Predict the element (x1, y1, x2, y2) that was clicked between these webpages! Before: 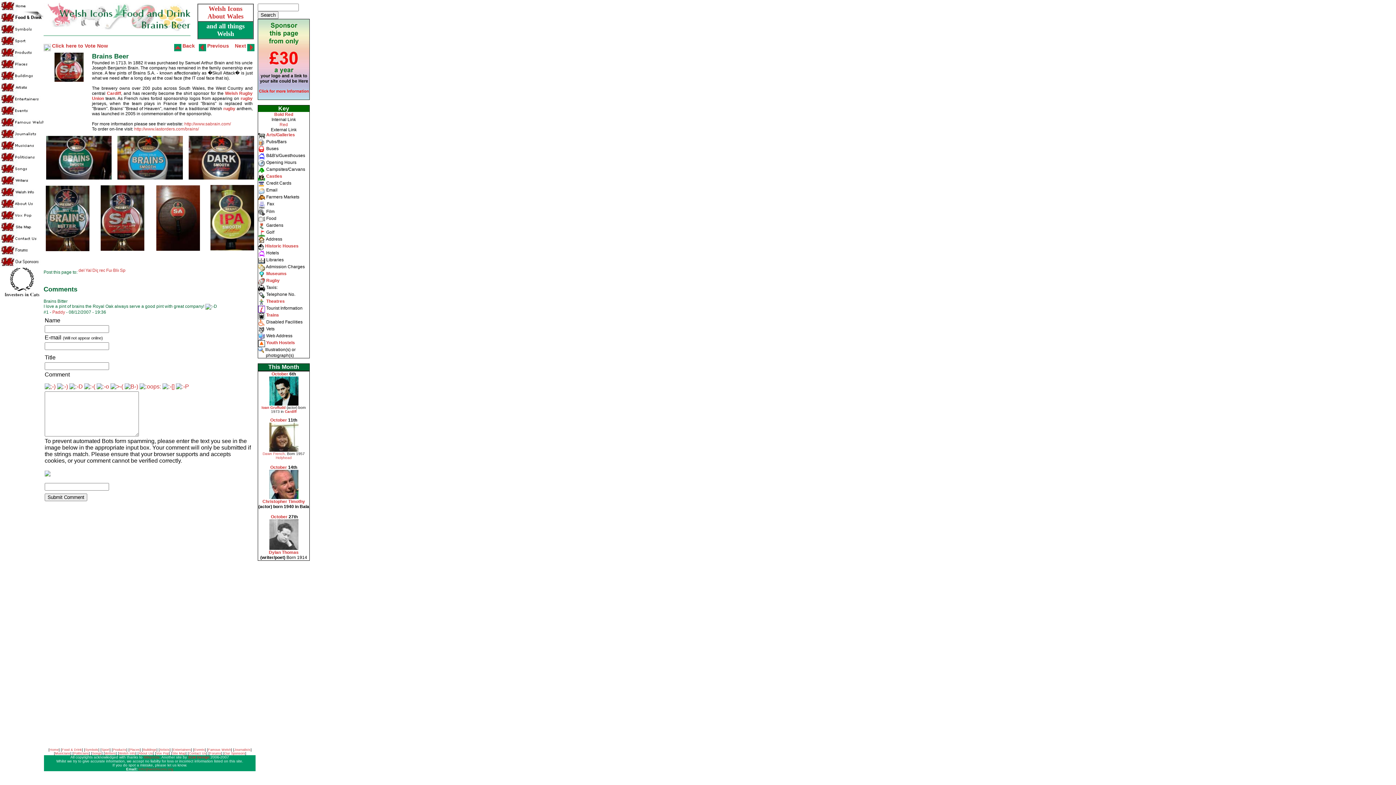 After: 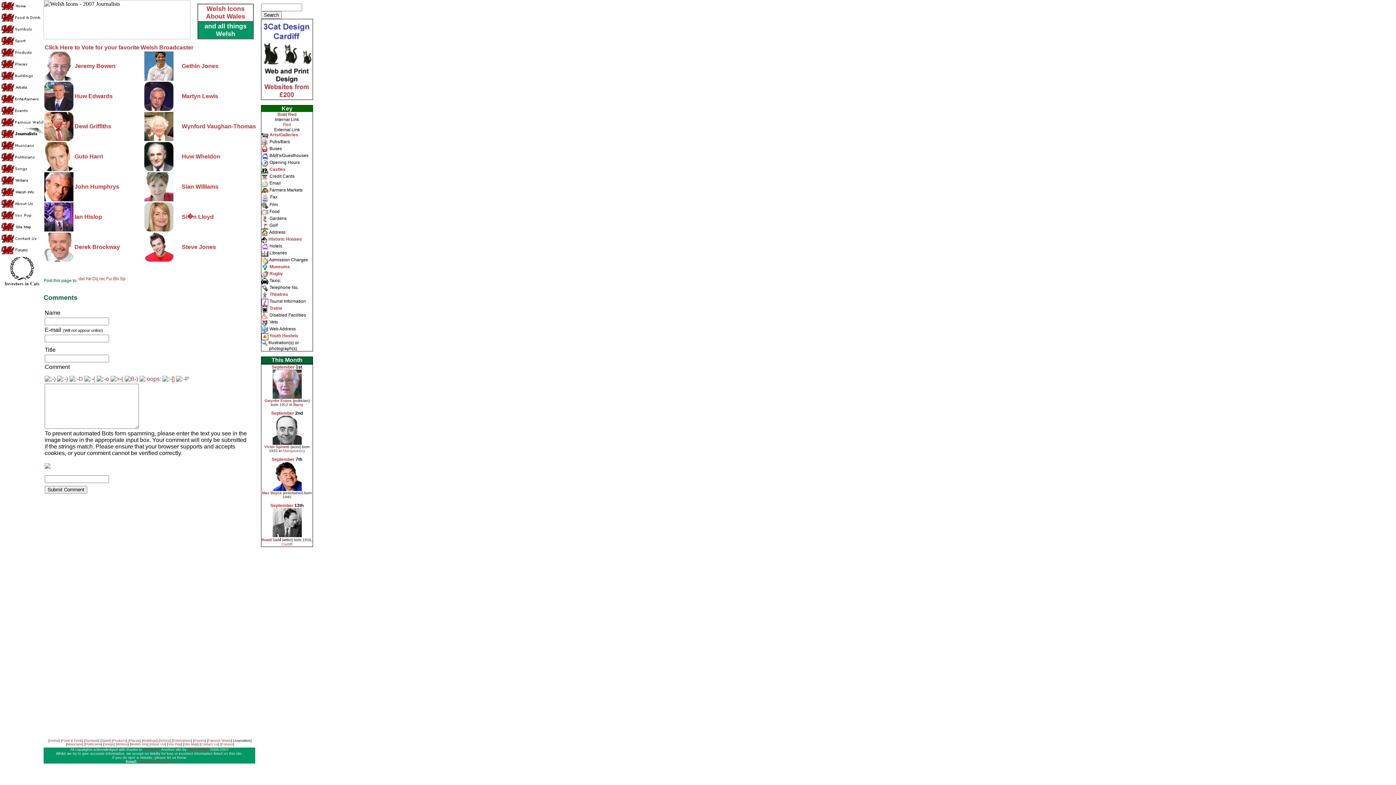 Action: label: Journalists bbox: (234, 748, 250, 752)